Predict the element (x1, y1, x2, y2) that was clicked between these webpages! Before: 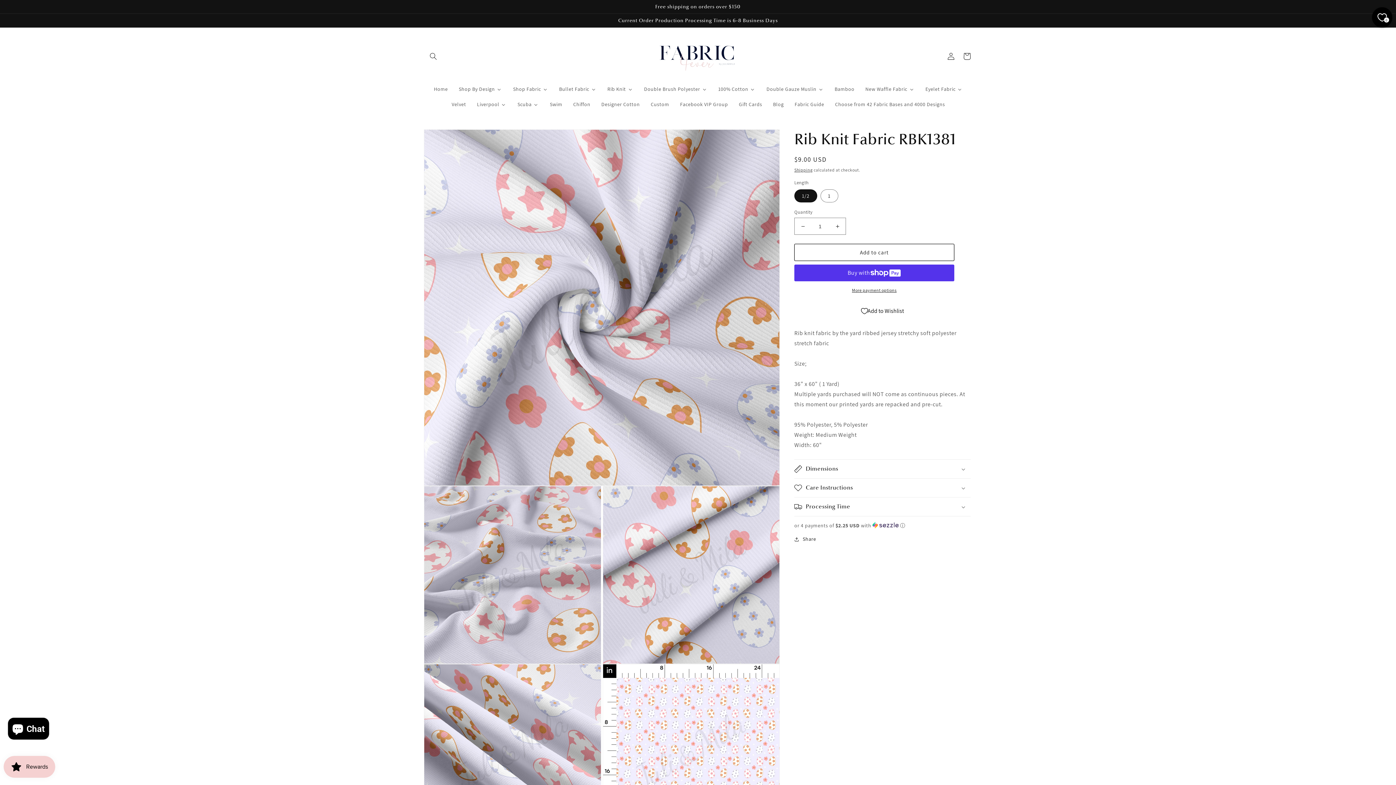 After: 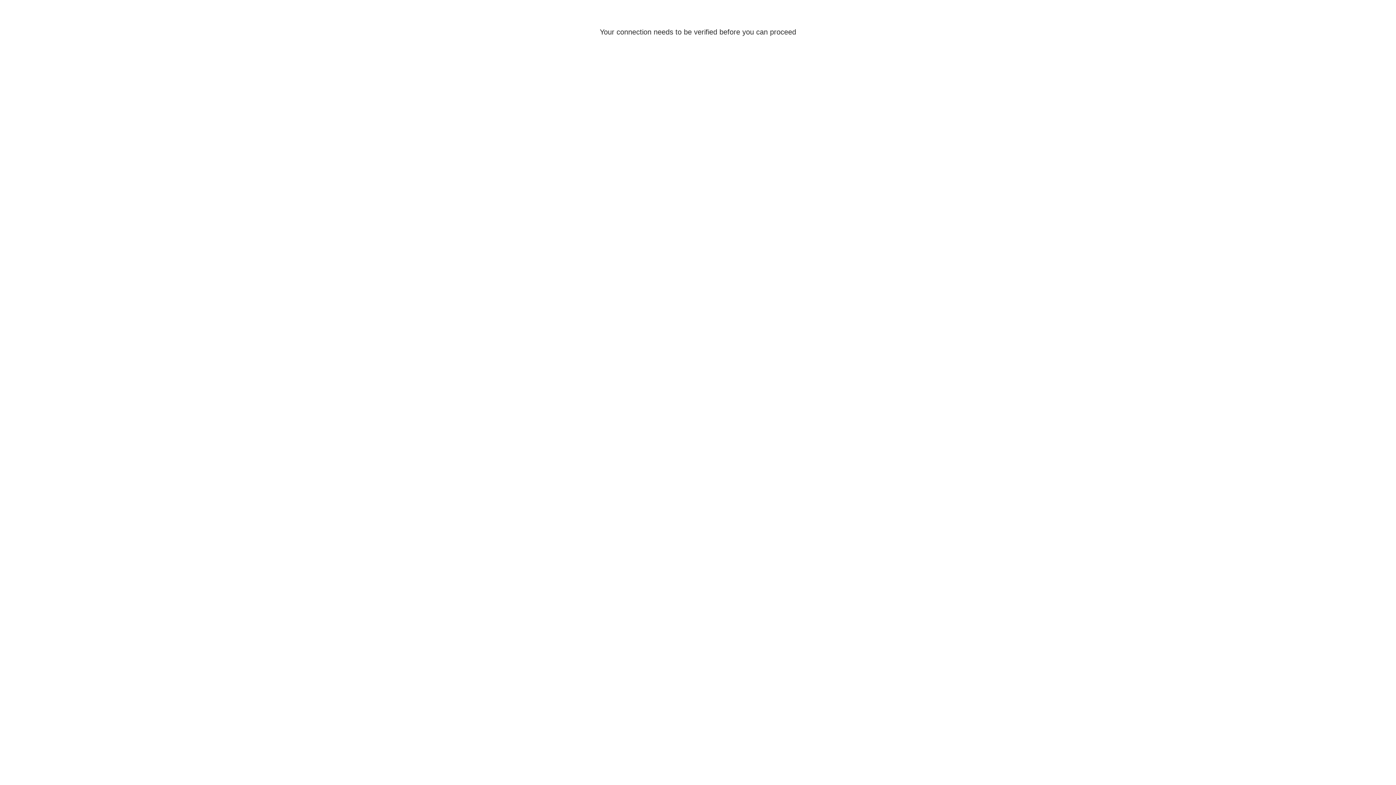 Action: label: Choose from 42 Fabric Bases and 4000 Designs bbox: (829, 96, 950, 112)